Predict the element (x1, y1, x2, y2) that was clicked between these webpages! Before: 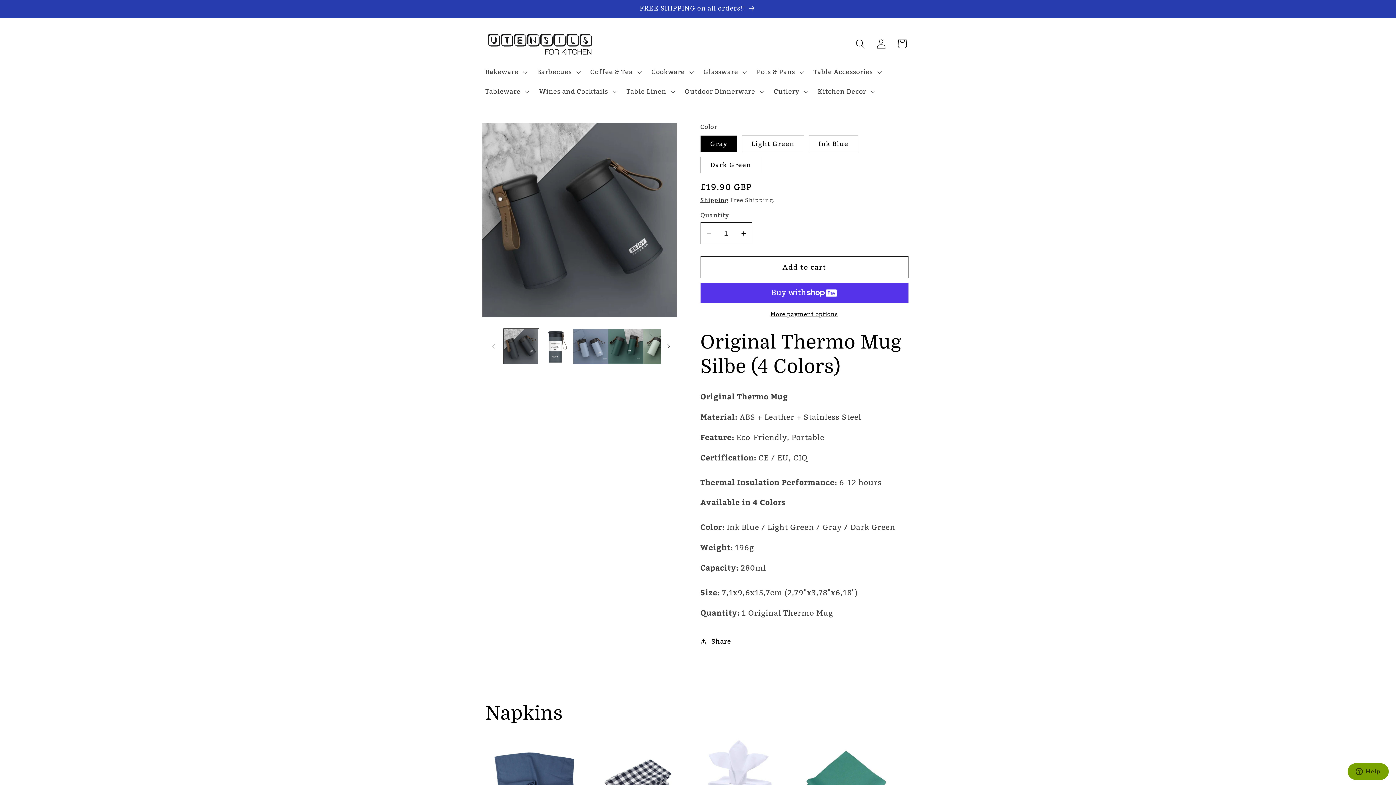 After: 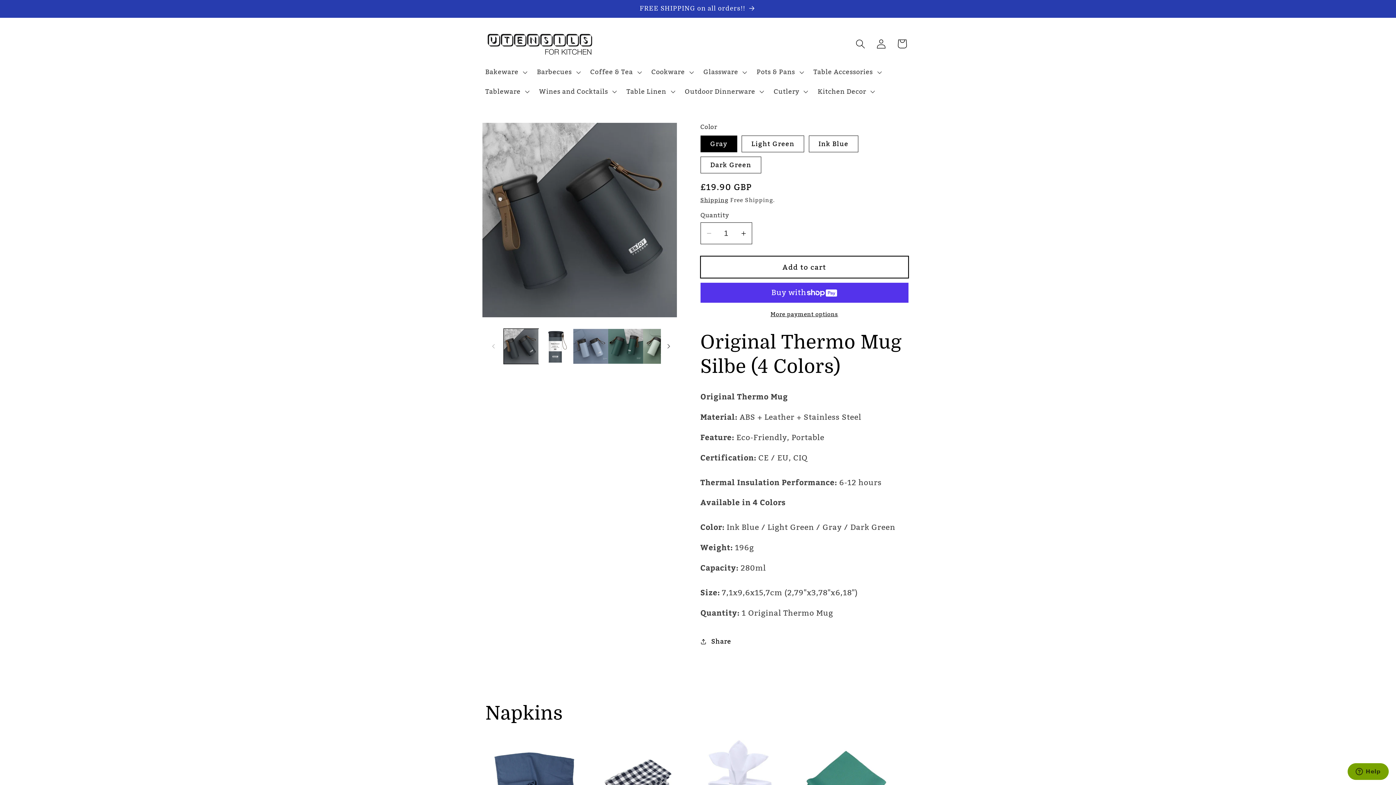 Action: label: Add to cart bbox: (700, 256, 908, 278)